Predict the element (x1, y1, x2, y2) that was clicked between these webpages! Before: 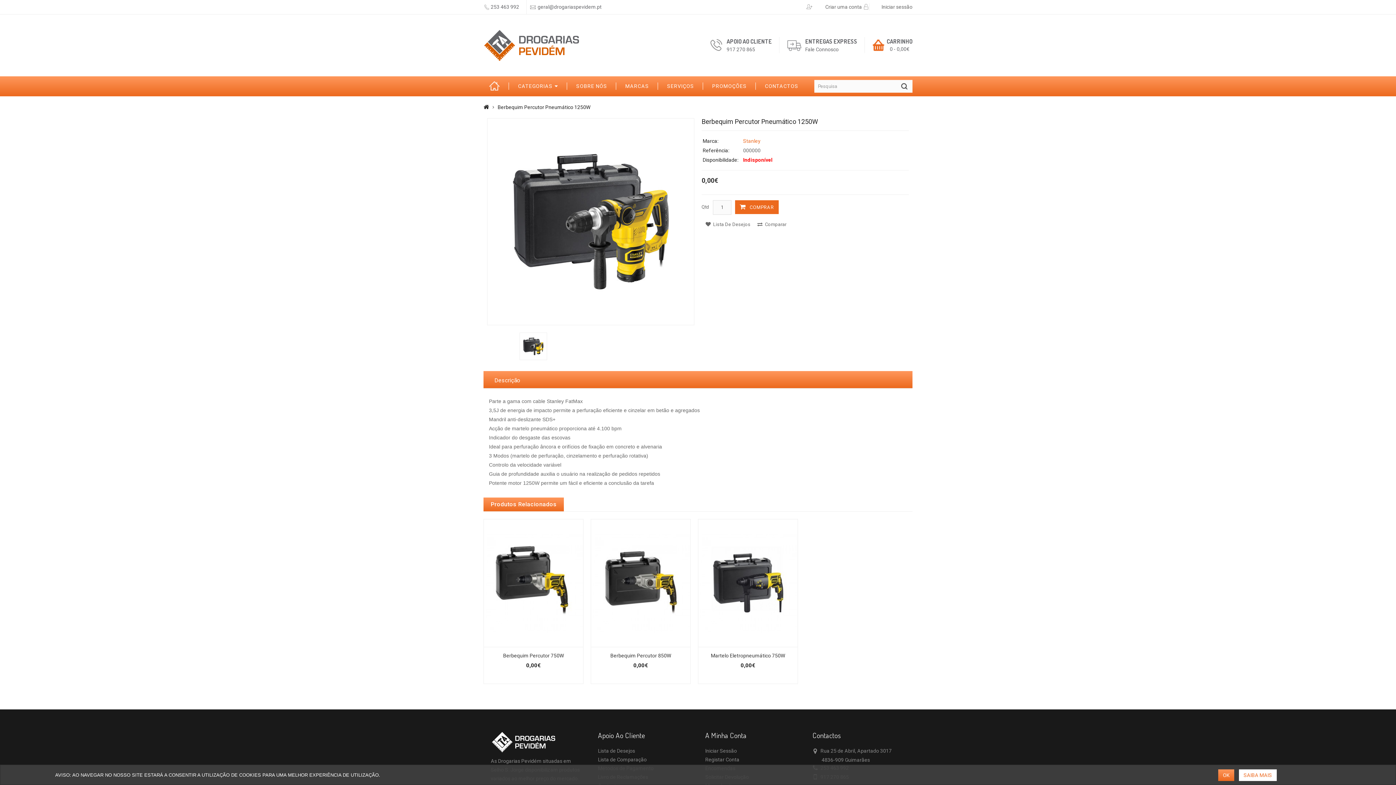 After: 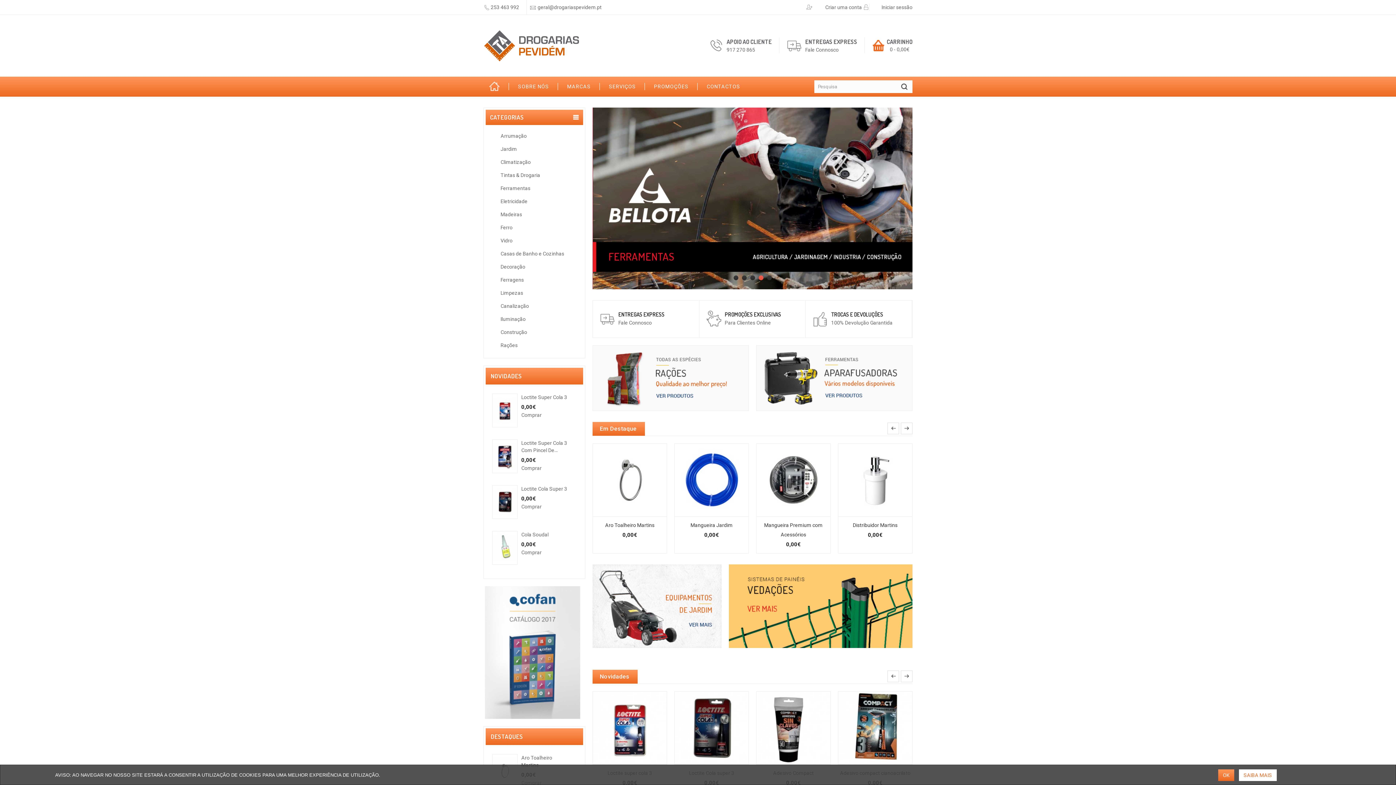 Action: label: INÍCIO bbox: (483, 76, 509, 96)